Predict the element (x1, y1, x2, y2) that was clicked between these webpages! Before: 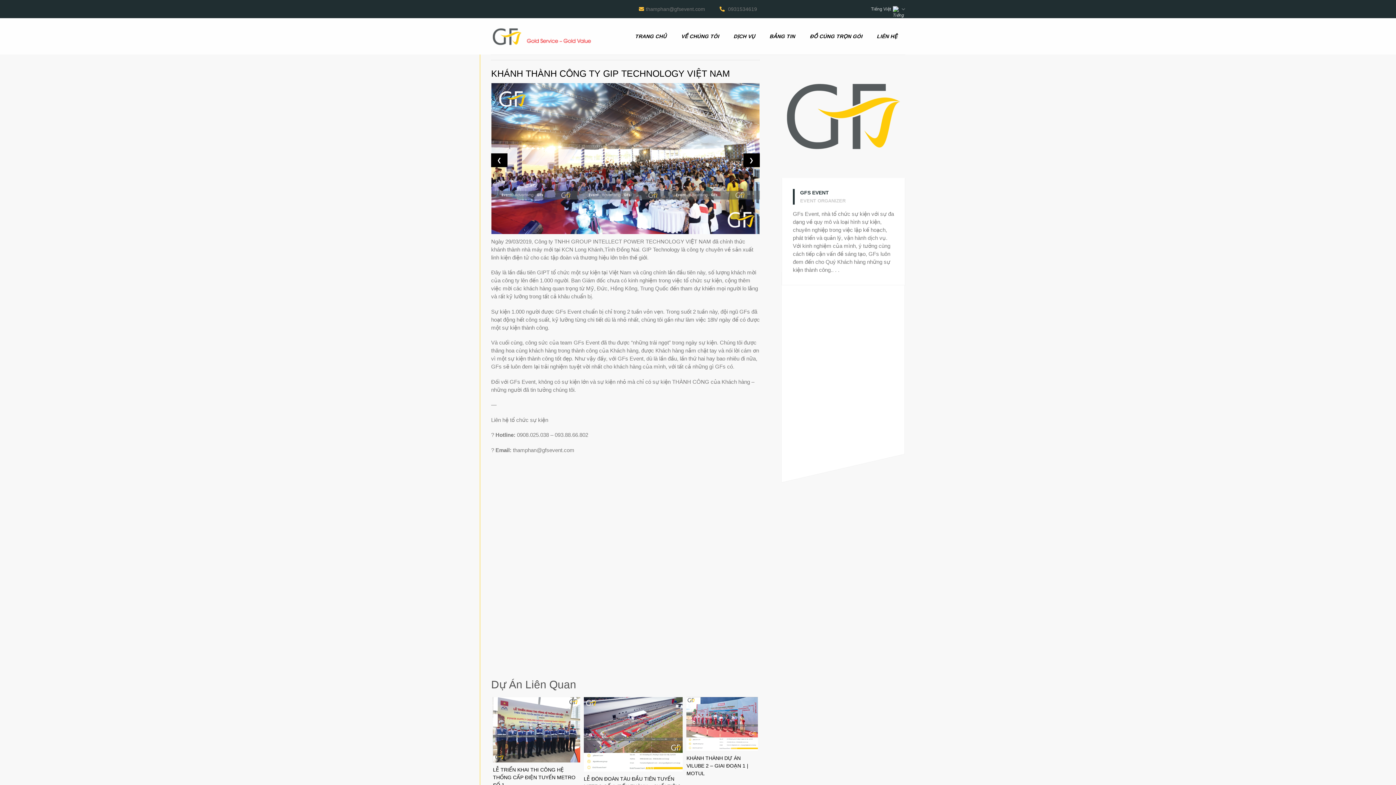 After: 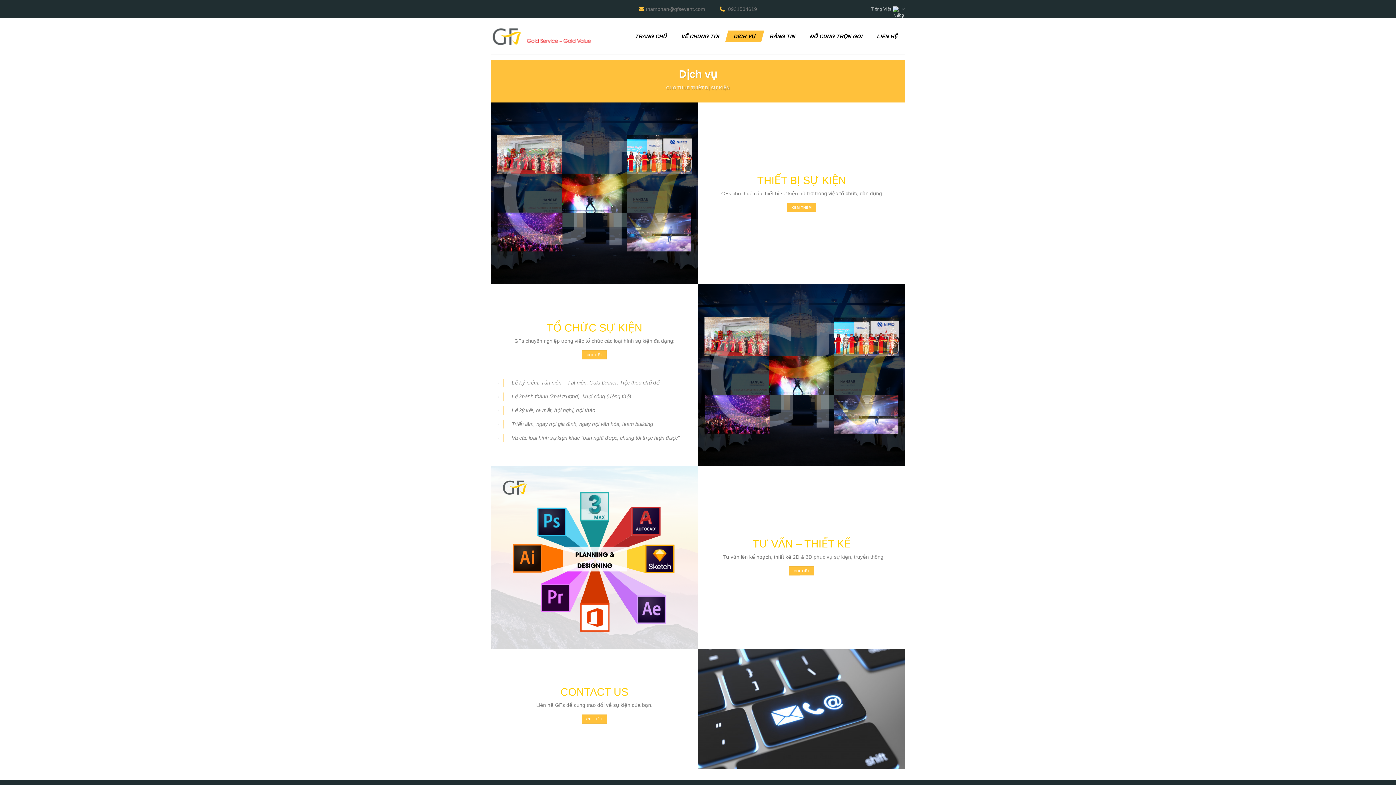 Action: label: DỊCH VỤ bbox: (725, 30, 764, 42)